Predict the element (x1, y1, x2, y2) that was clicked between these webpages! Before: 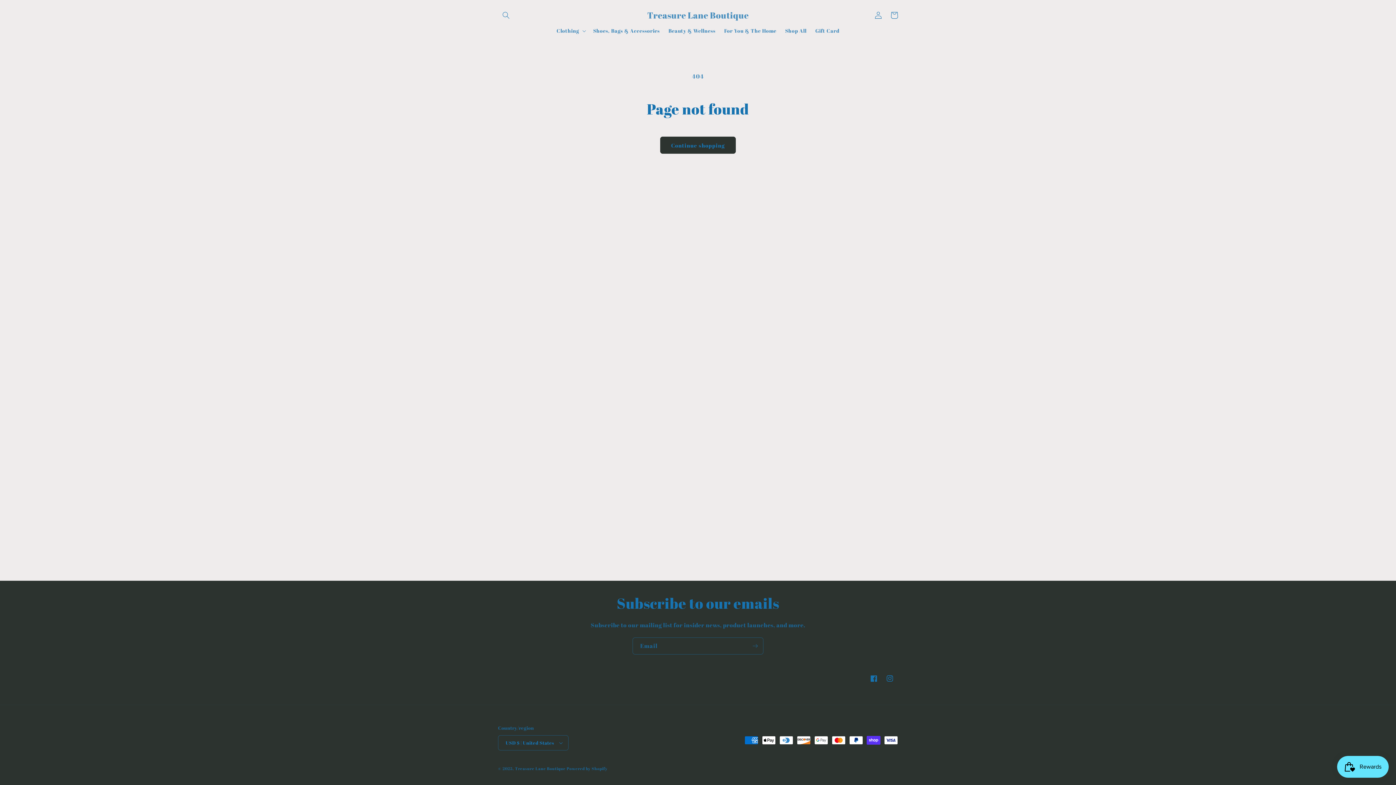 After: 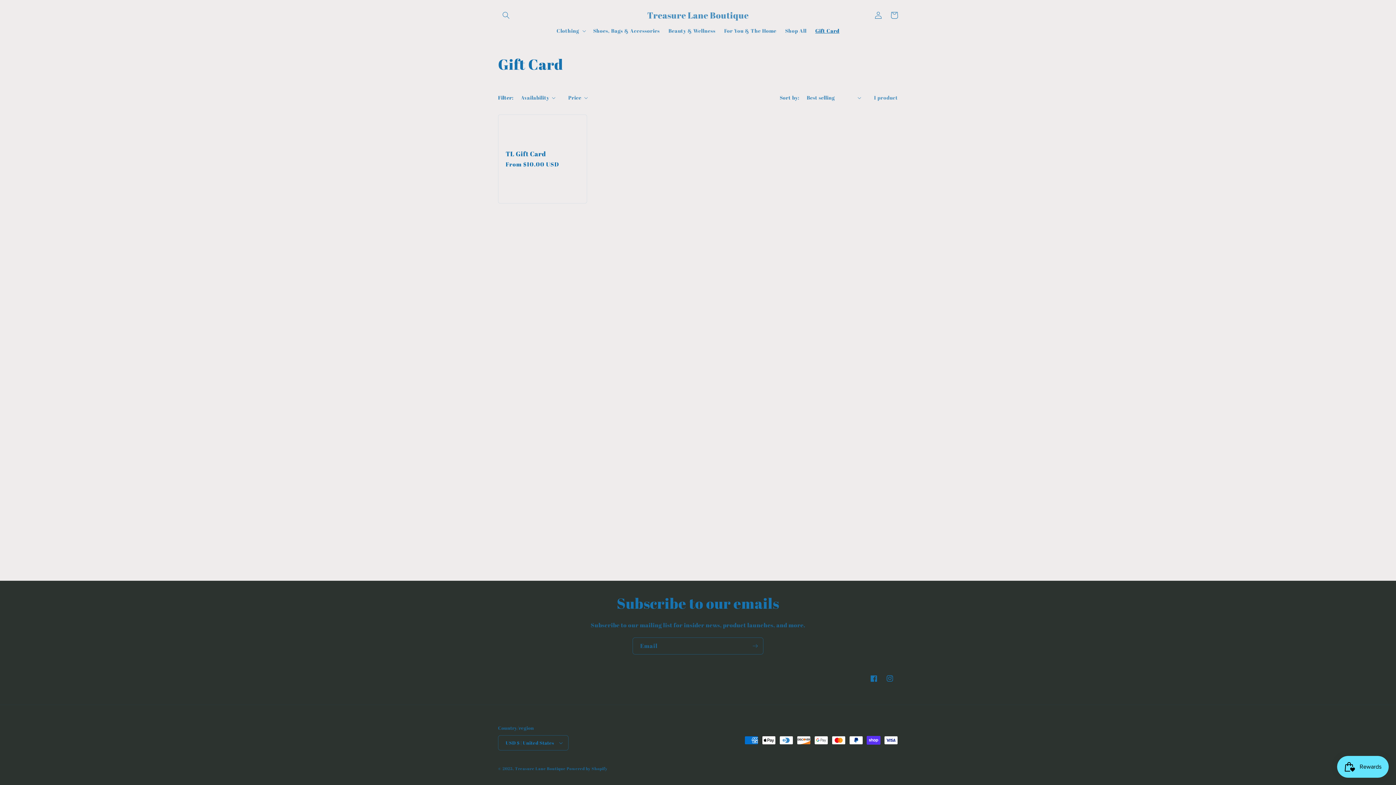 Action: bbox: (811, 23, 844, 38) label: Gift Card